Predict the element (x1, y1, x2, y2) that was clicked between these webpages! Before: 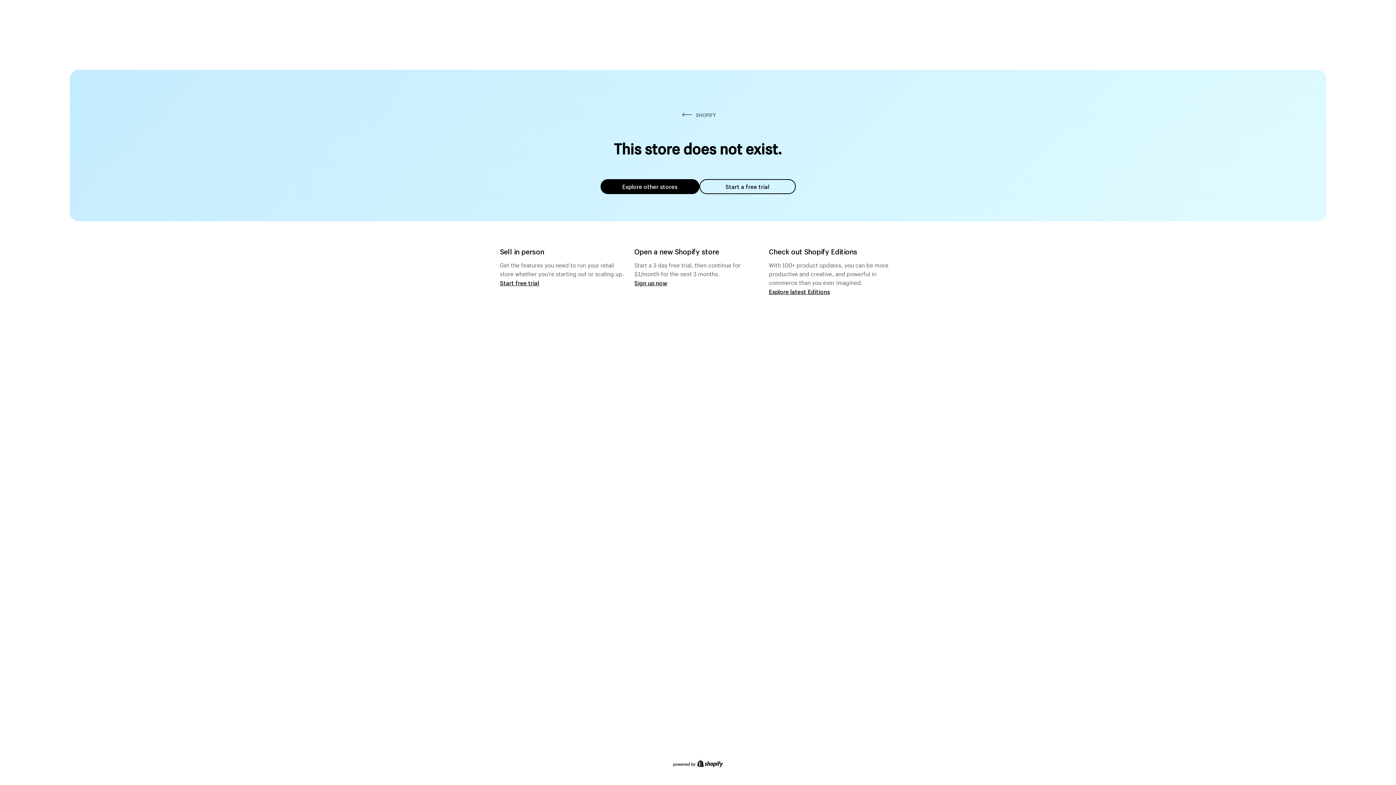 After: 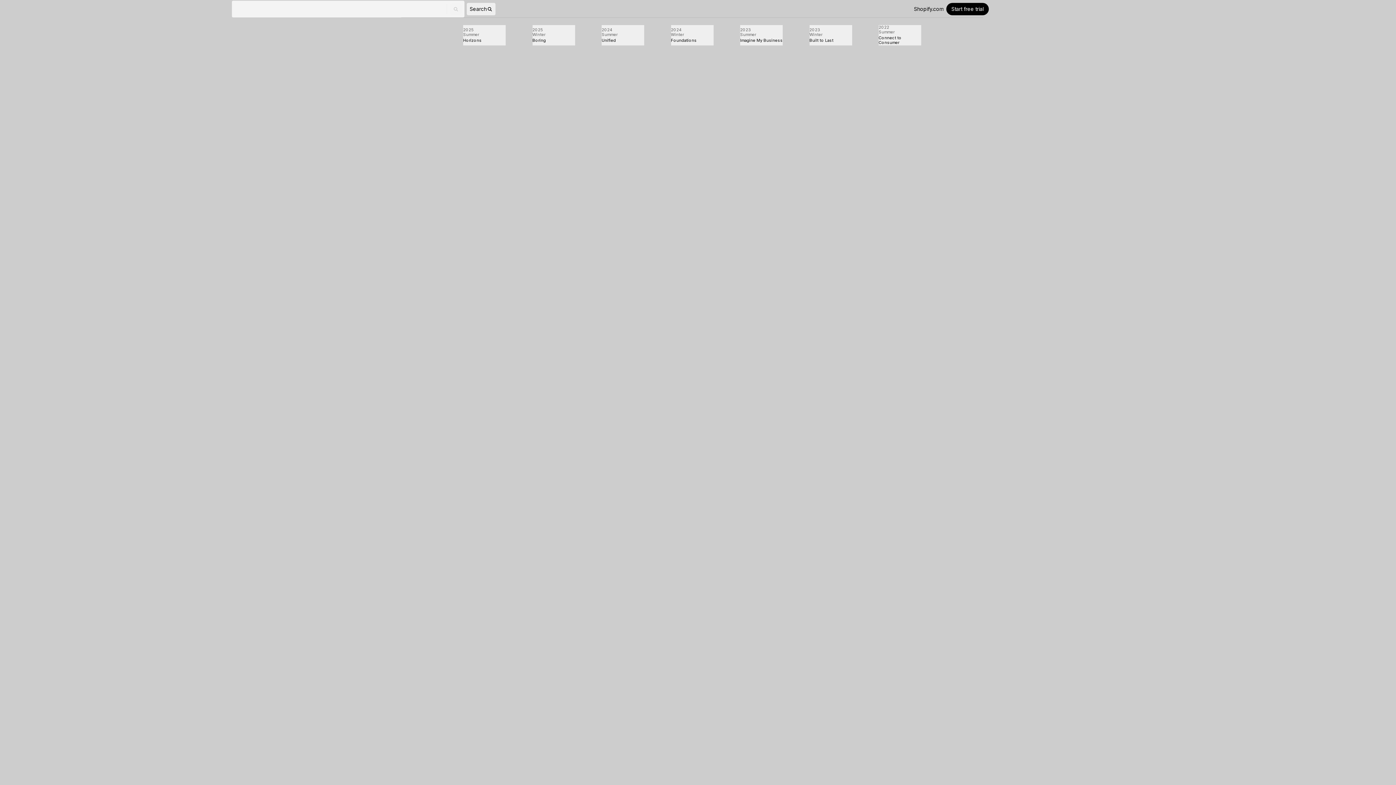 Action: bbox: (769, 287, 830, 295) label: Explore latest Editions